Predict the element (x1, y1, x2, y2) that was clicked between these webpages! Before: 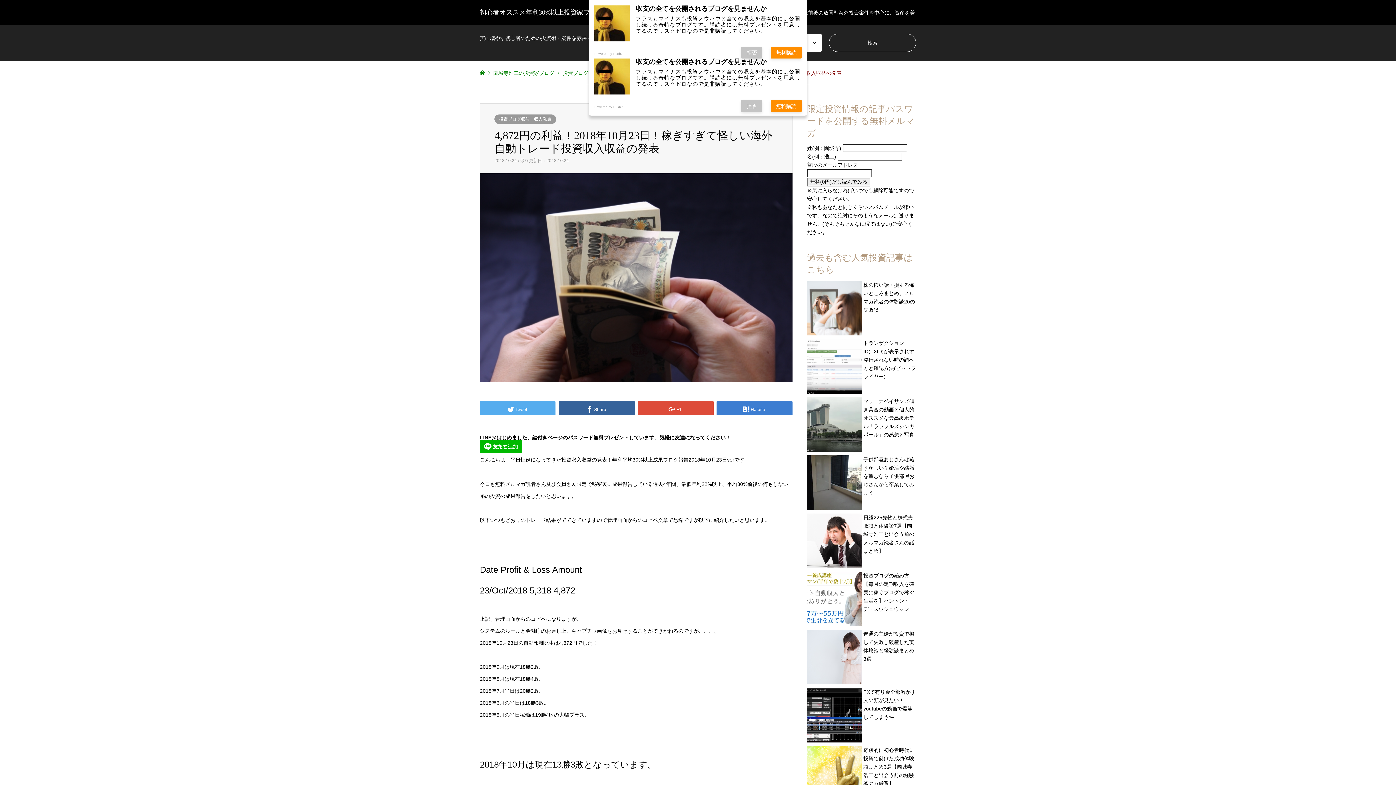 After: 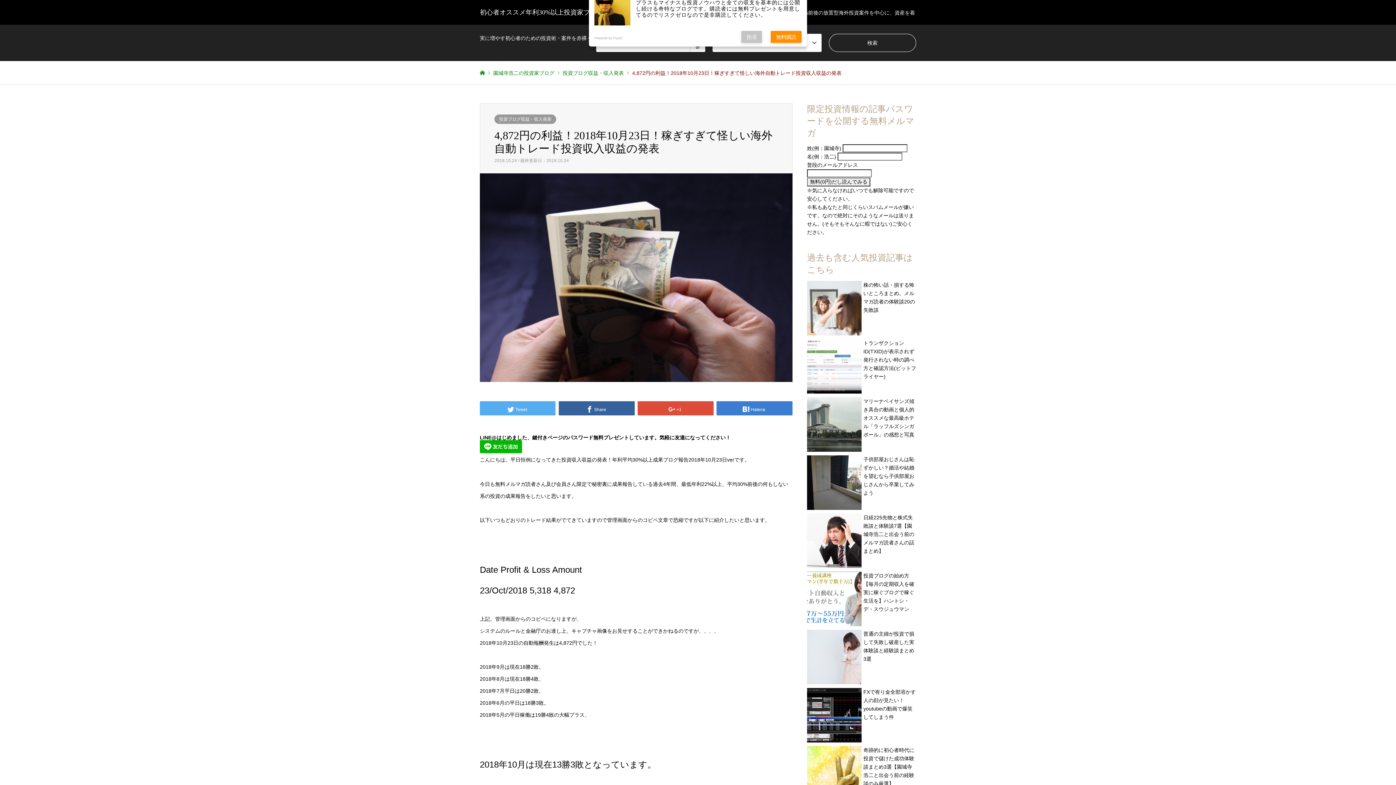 Action: label: 無料購読 bbox: (770, 100, 801, 111)